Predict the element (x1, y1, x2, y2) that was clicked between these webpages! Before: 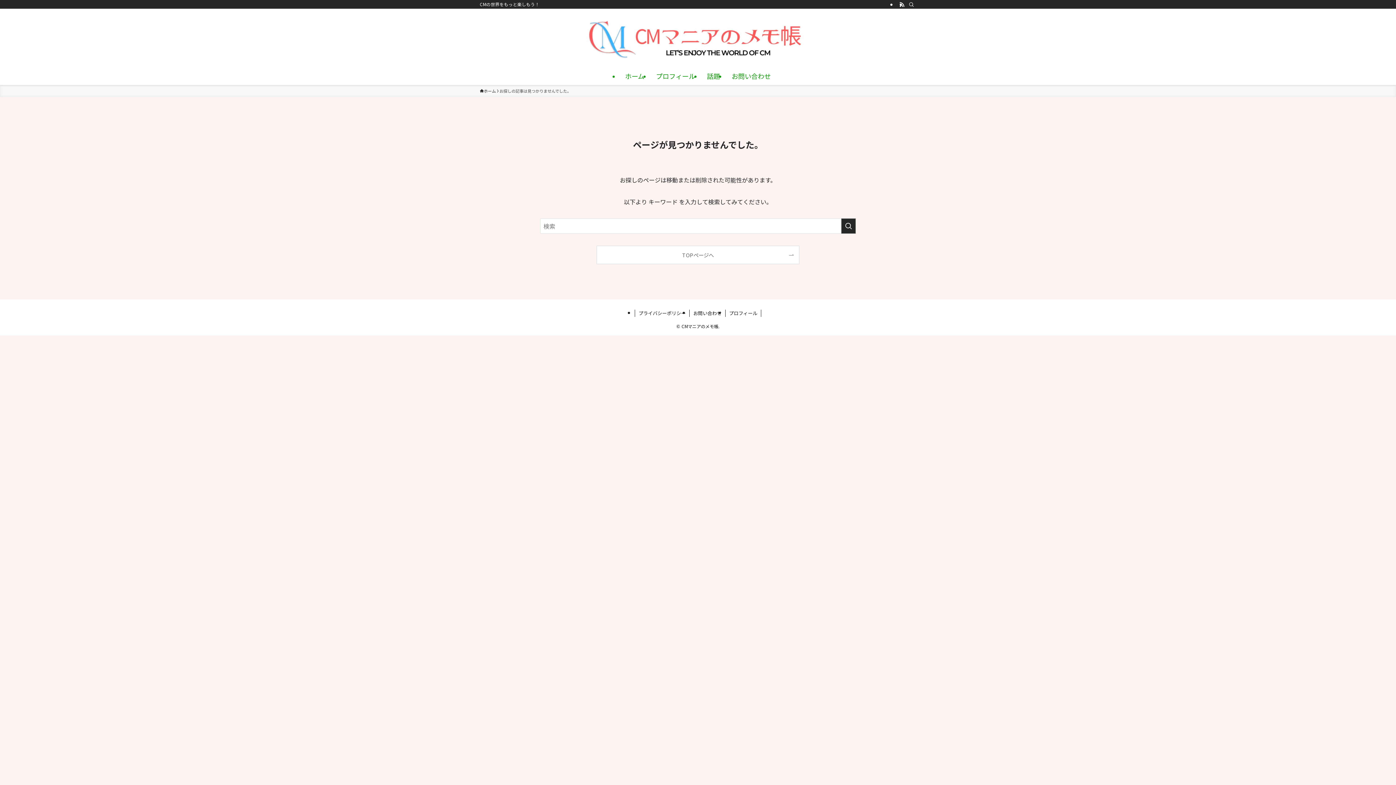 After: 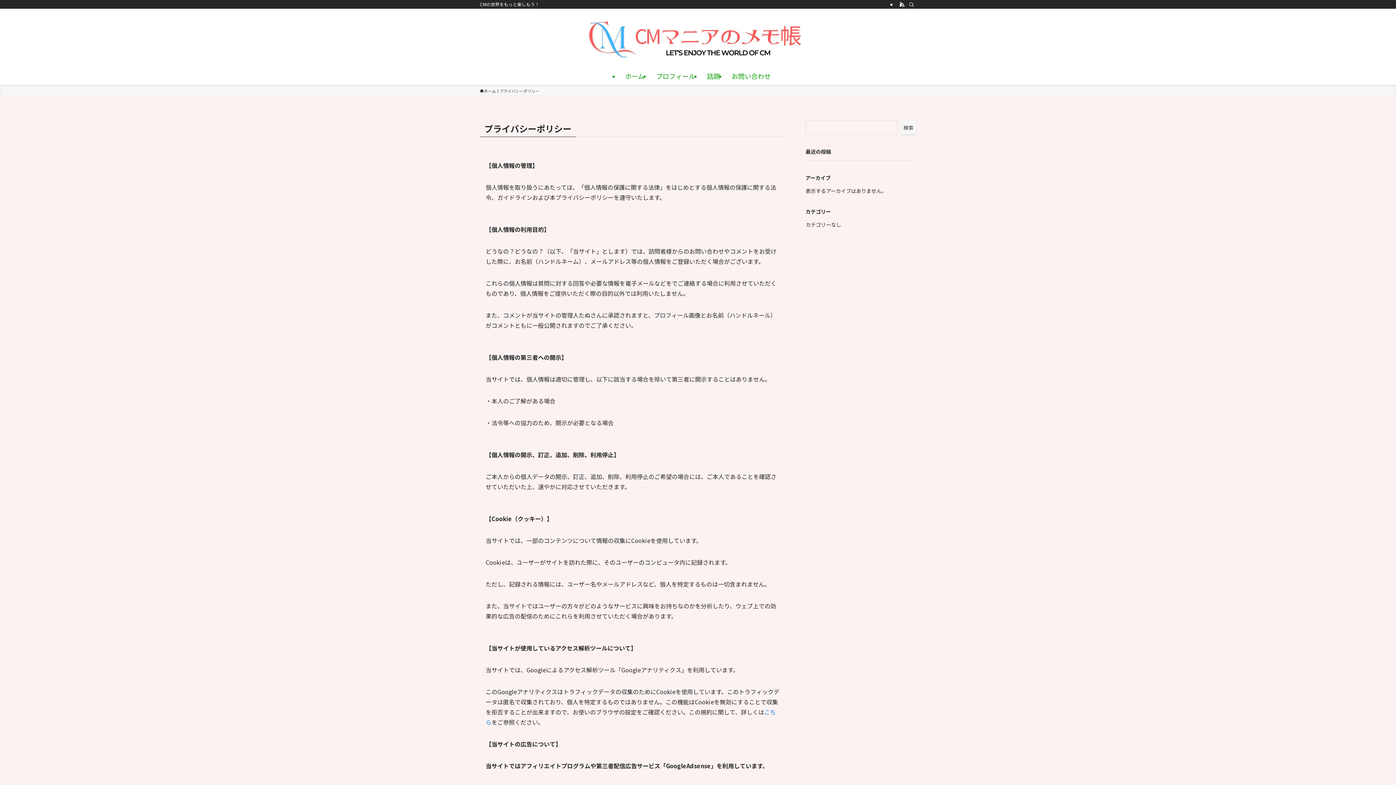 Action: bbox: (634, 309, 689, 317) label: プライバシーポリシー